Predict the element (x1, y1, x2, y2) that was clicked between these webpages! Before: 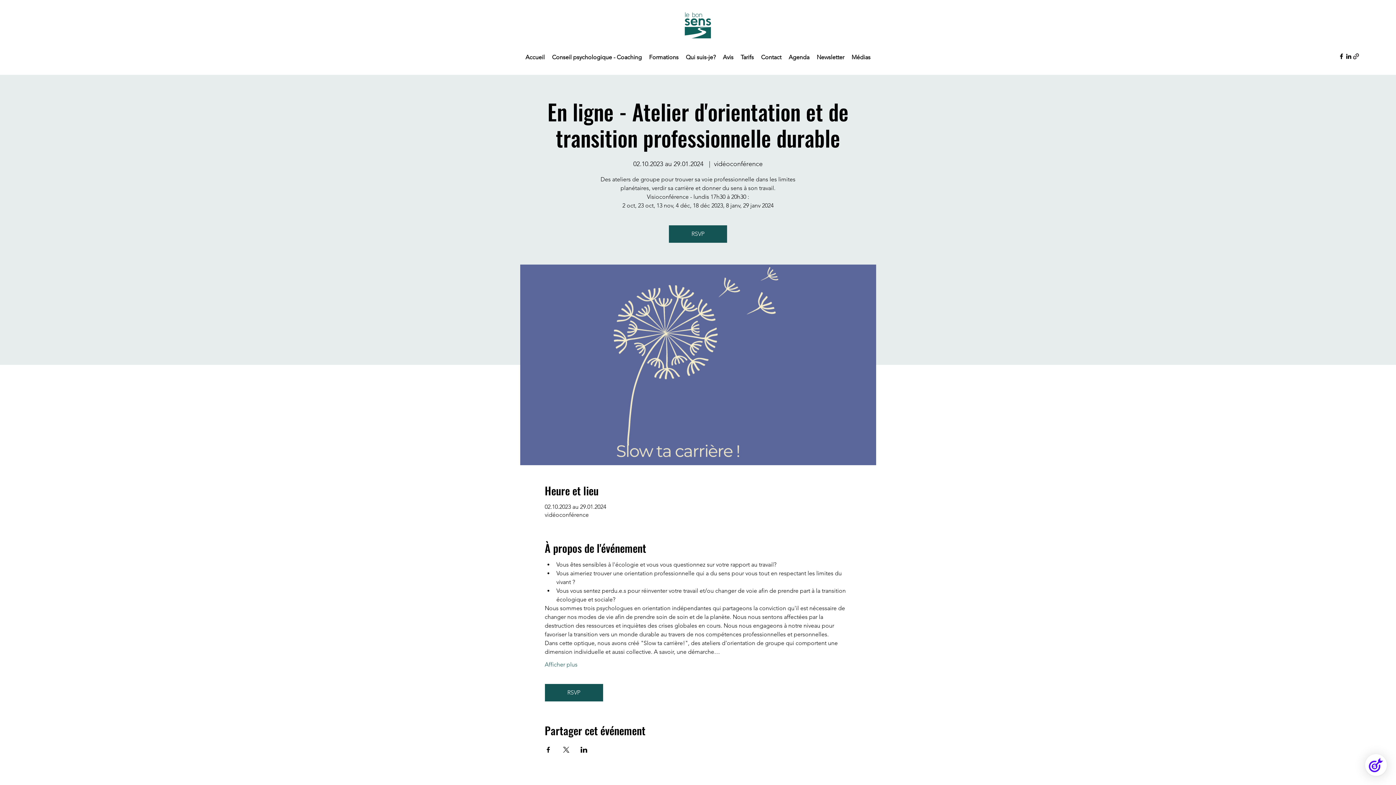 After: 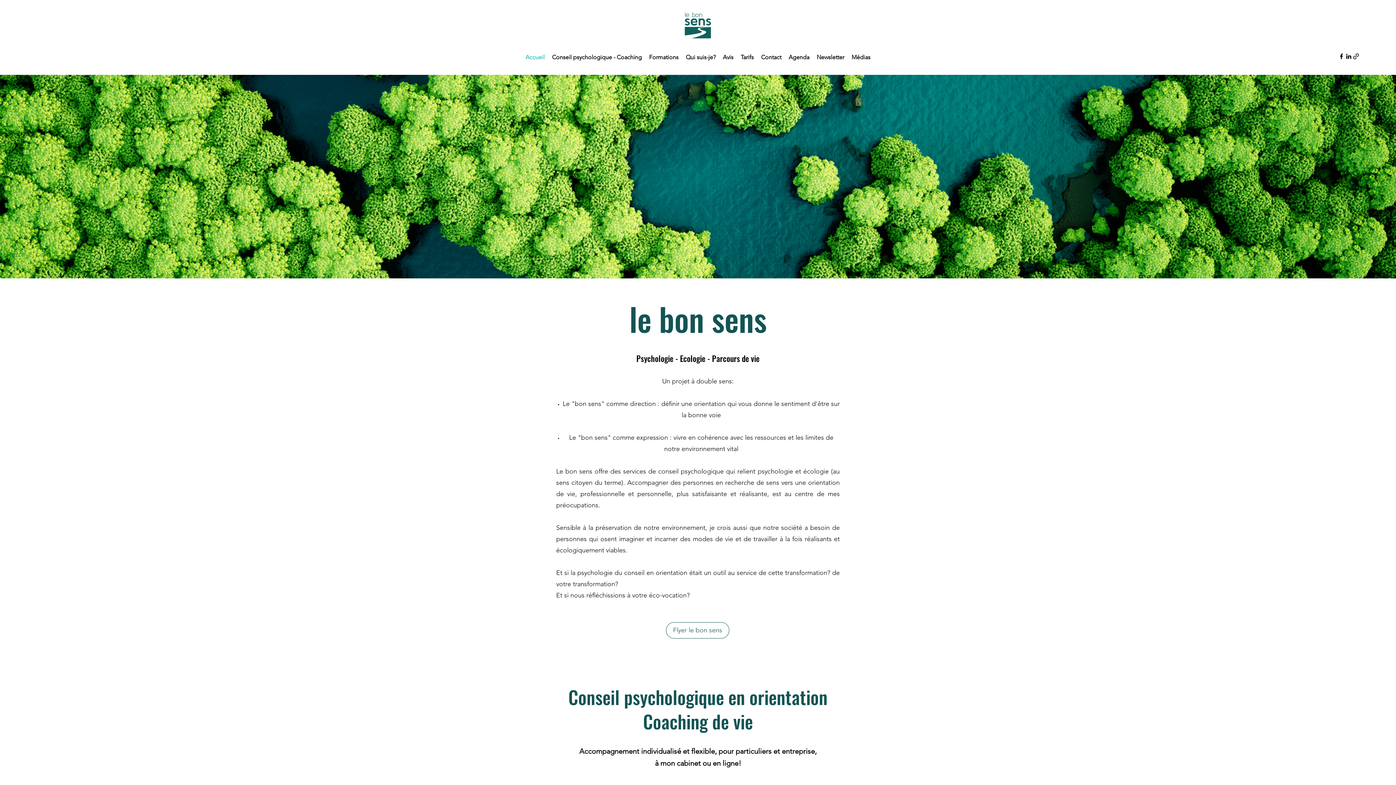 Action: bbox: (682, 50, 719, 64) label: Qui suis-je?